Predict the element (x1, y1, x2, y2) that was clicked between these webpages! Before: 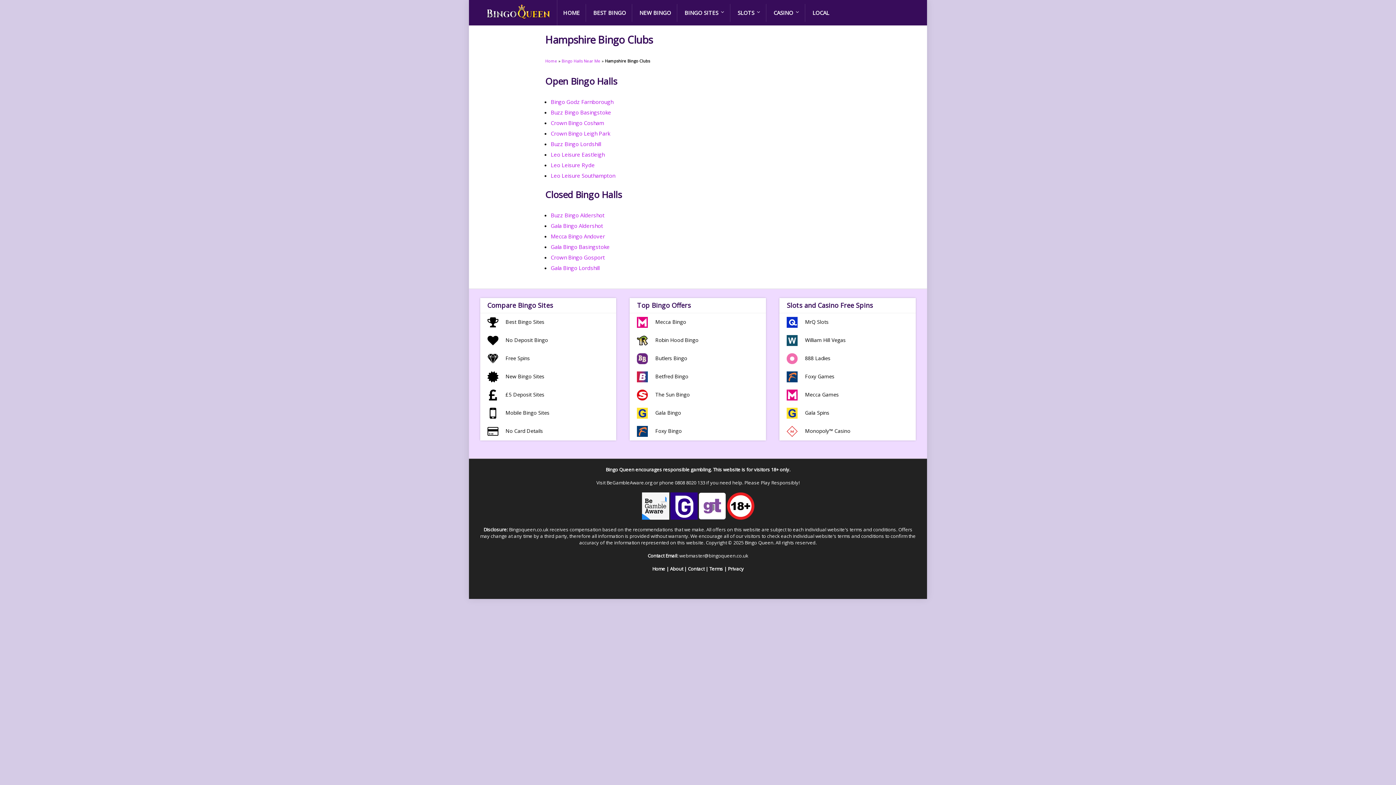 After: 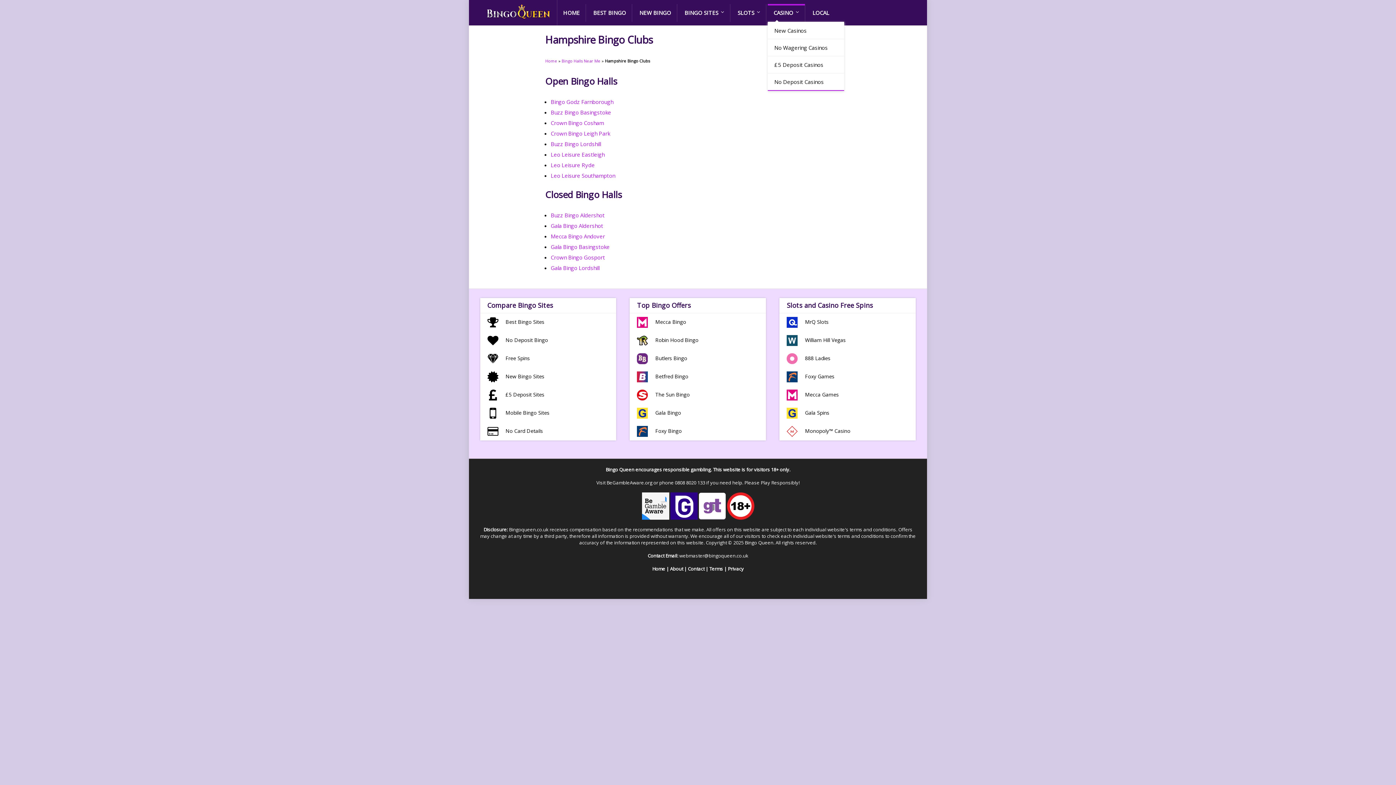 Action: bbox: (768, 4, 805, 21) label: CASINO